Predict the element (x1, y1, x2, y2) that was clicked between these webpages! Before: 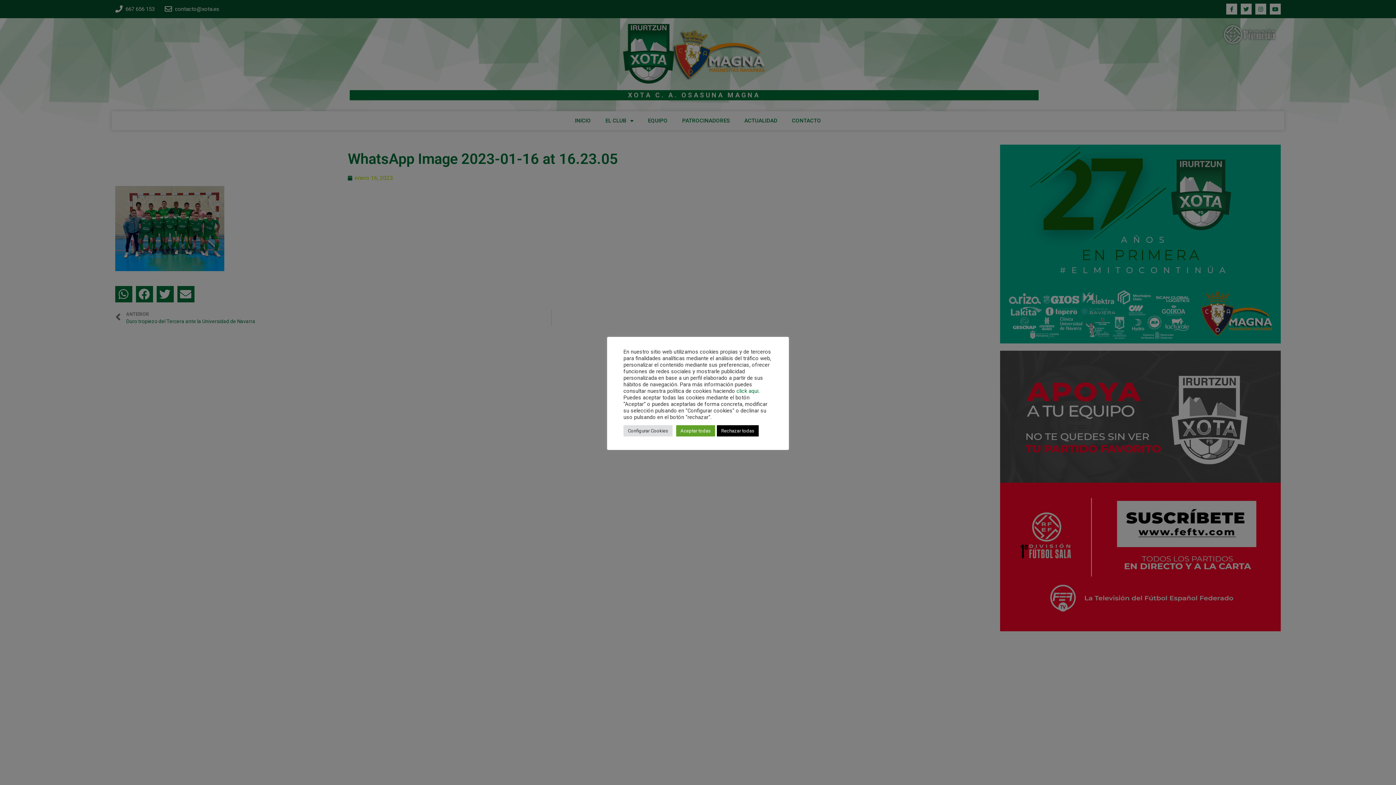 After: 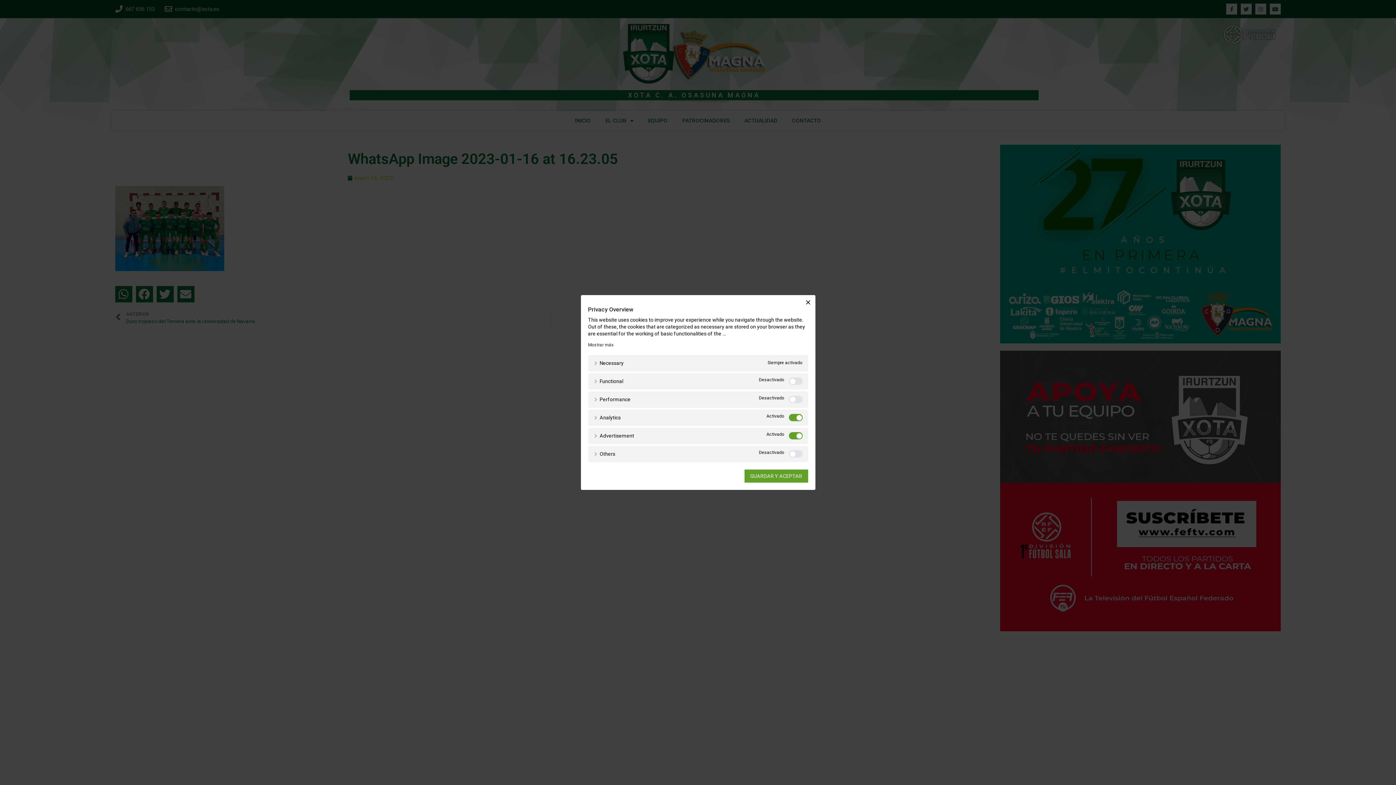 Action: label: Configurar Cookies bbox: (623, 425, 672, 436)